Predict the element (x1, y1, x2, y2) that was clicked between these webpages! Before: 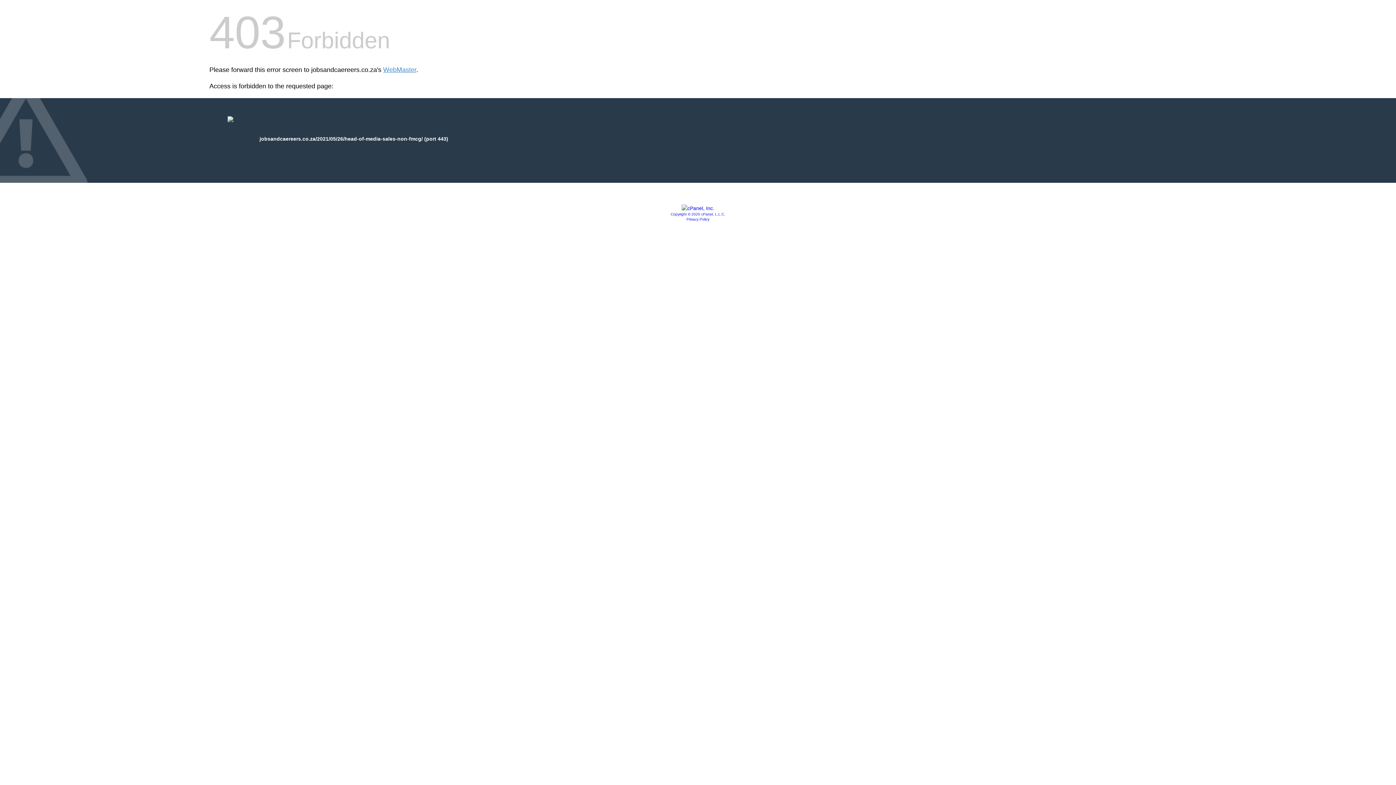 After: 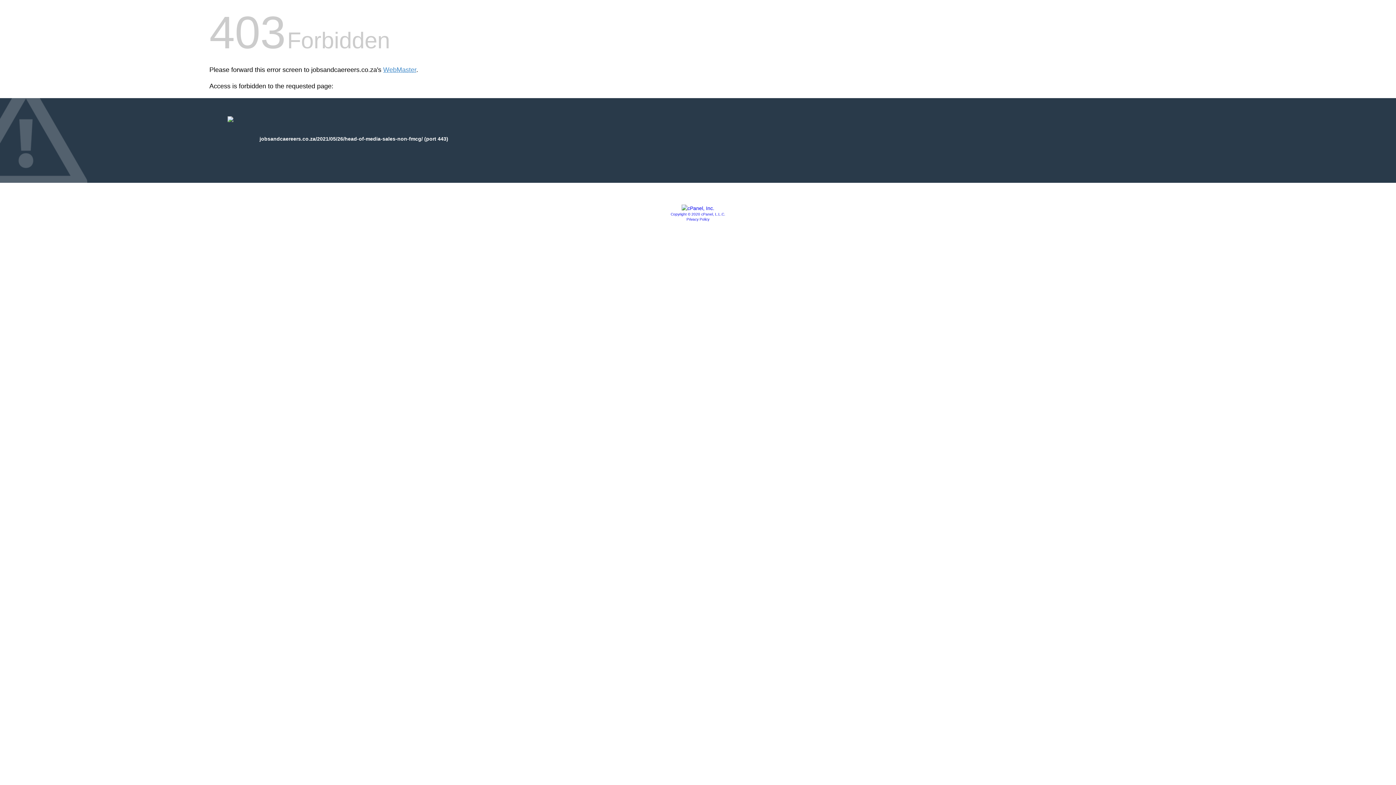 Action: bbox: (686, 217, 709, 221) label: Privacy Policy